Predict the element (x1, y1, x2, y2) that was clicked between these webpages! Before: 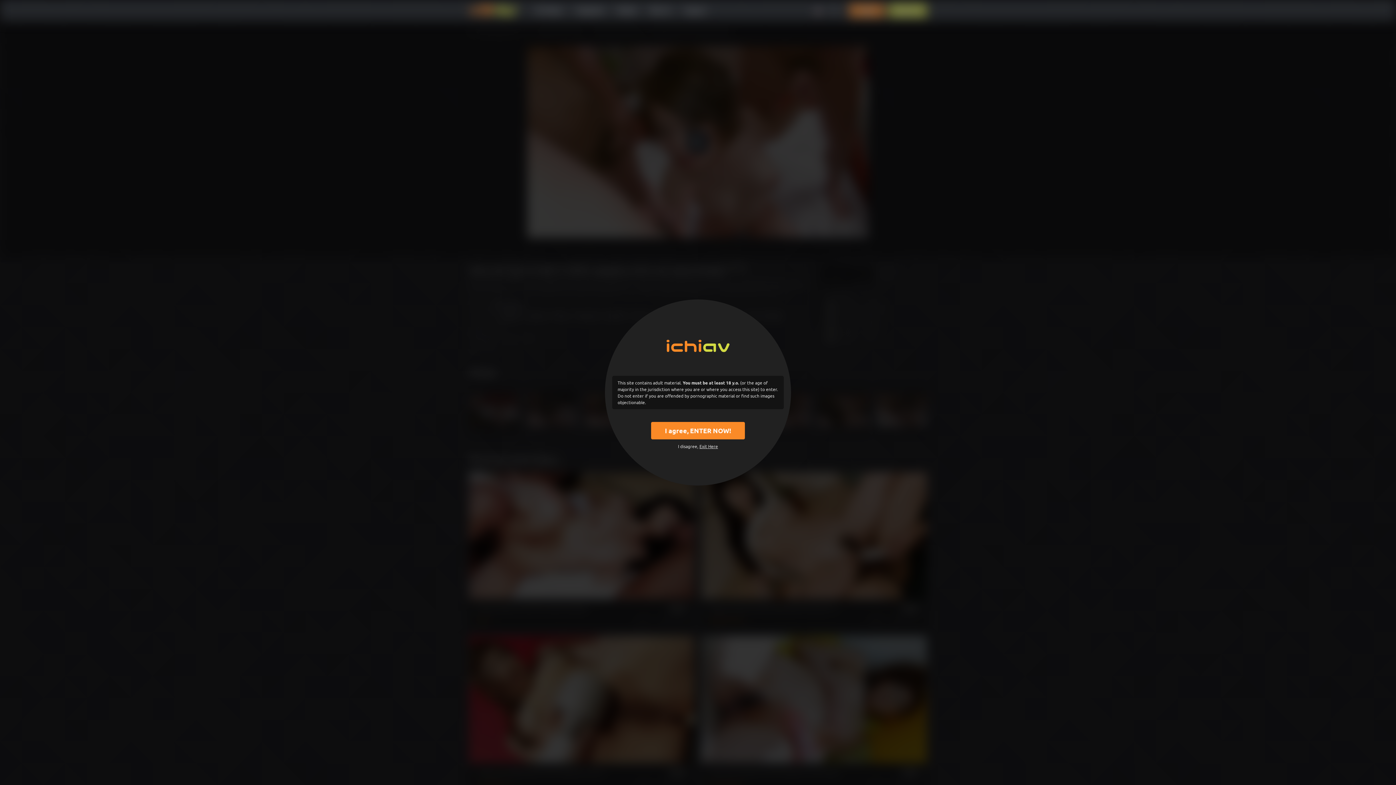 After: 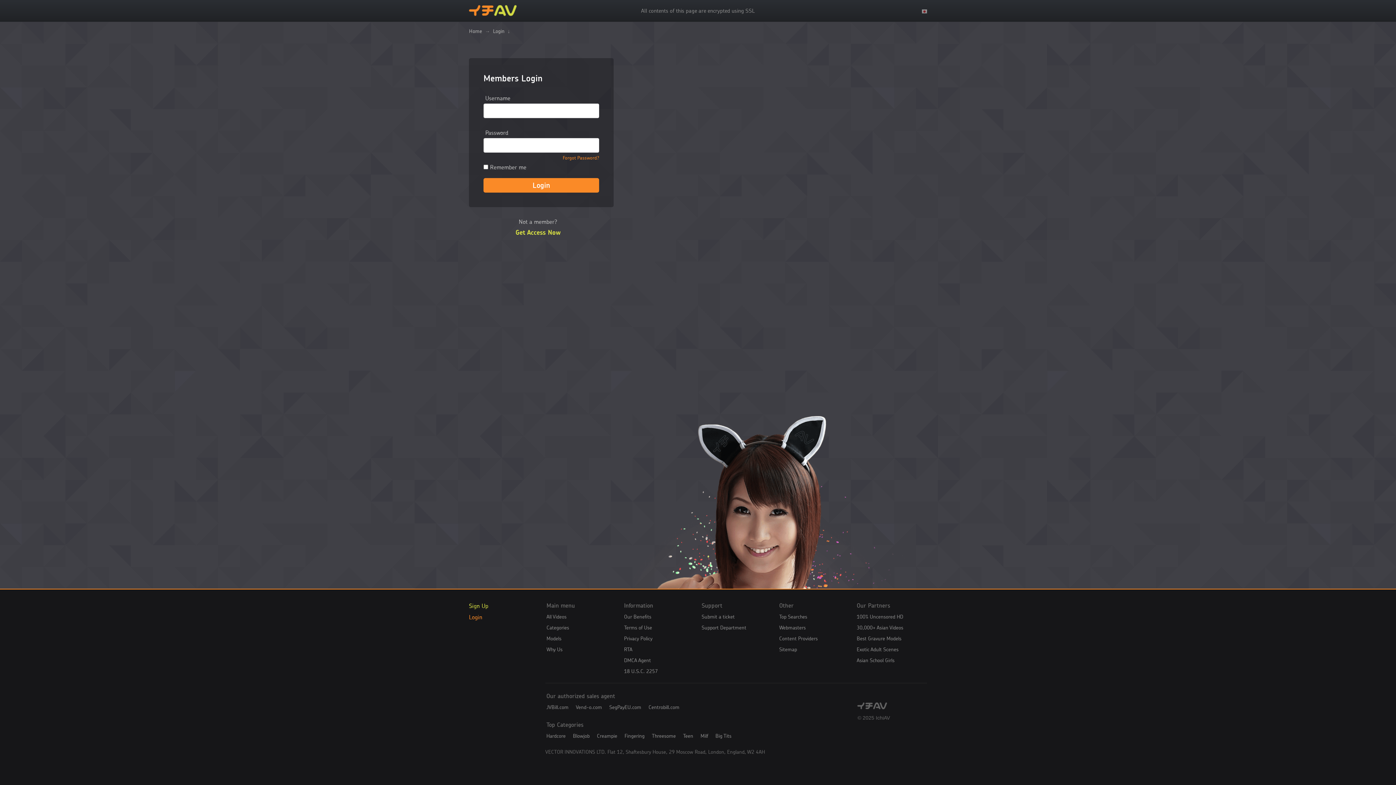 Action: bbox: (849, 3, 885, 17) label: Login